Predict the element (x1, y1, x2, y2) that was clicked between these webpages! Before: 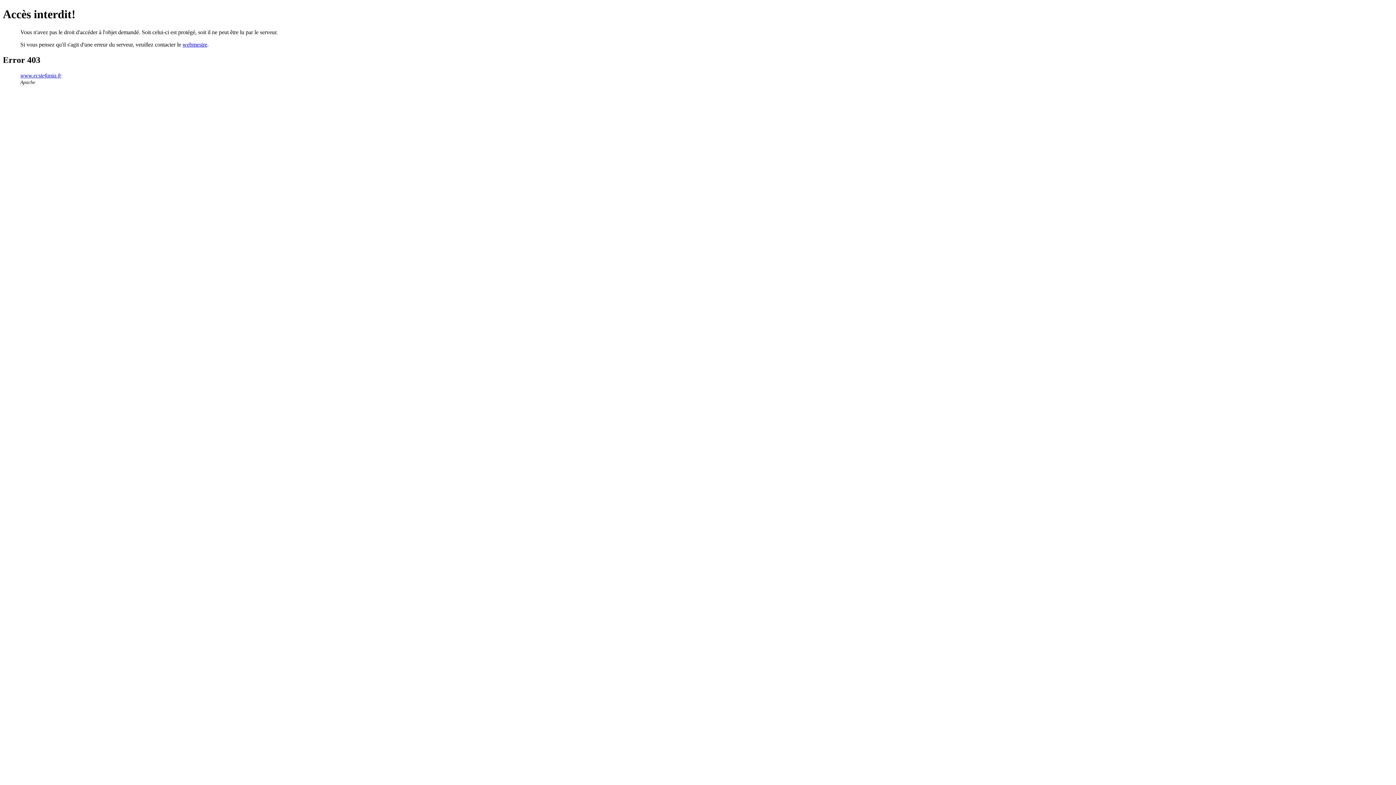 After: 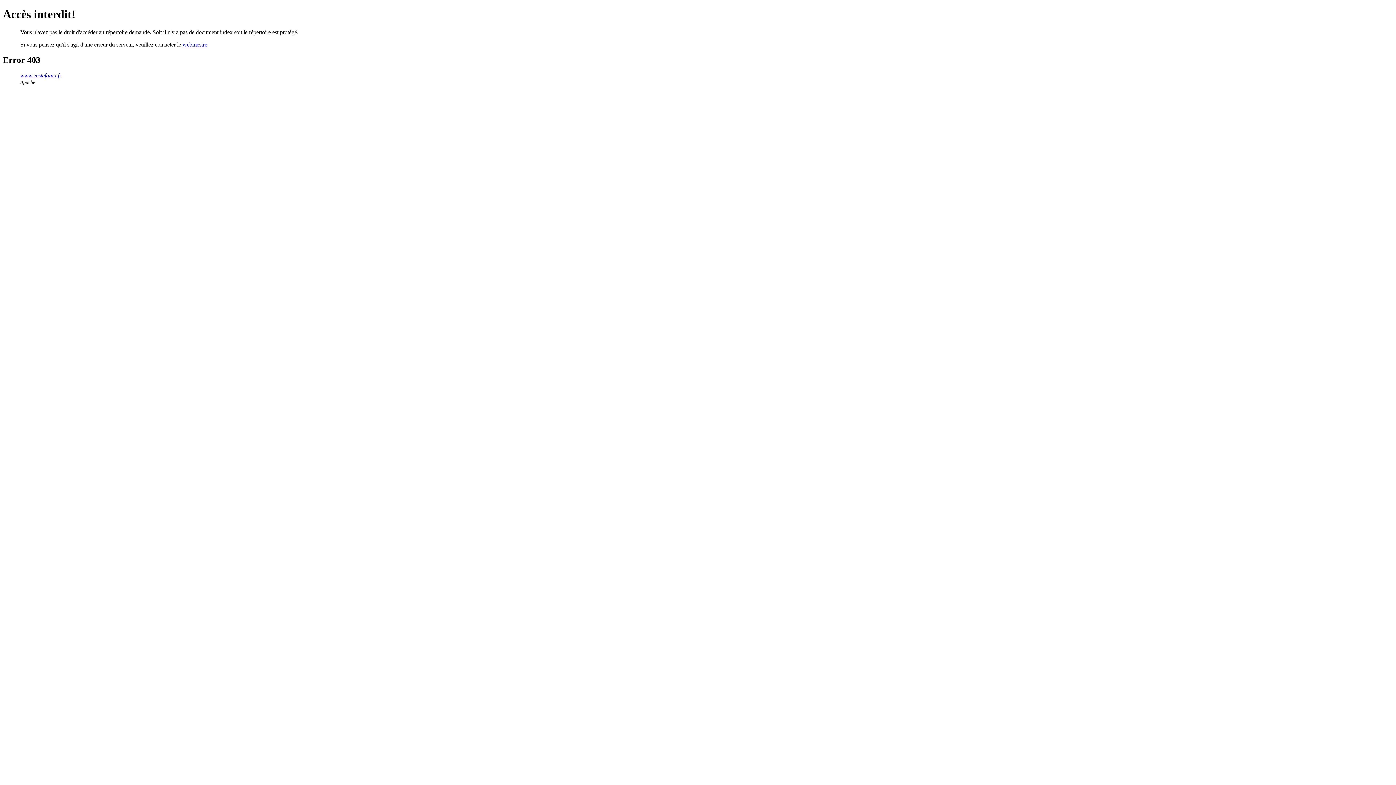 Action: bbox: (20, 72, 61, 78) label: www.ecstefania.fr